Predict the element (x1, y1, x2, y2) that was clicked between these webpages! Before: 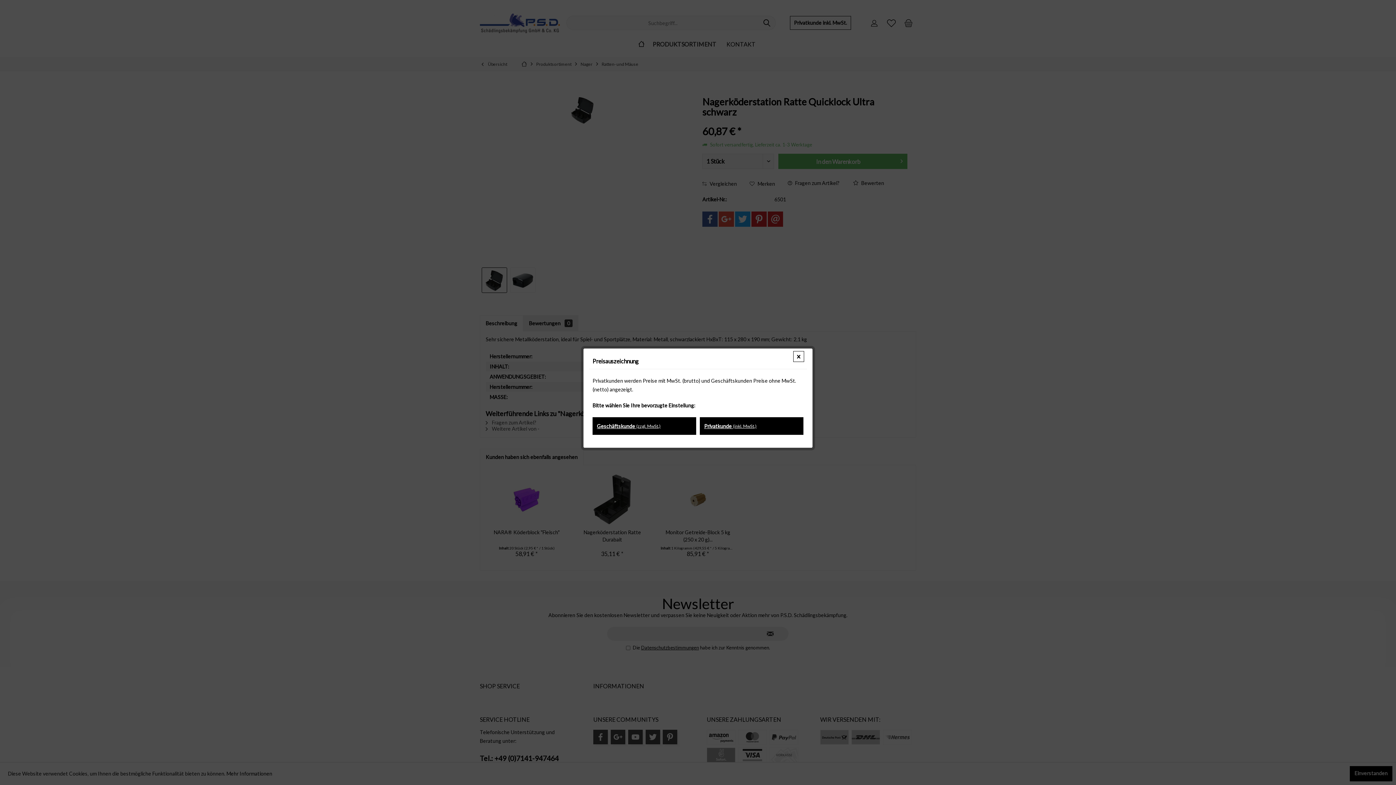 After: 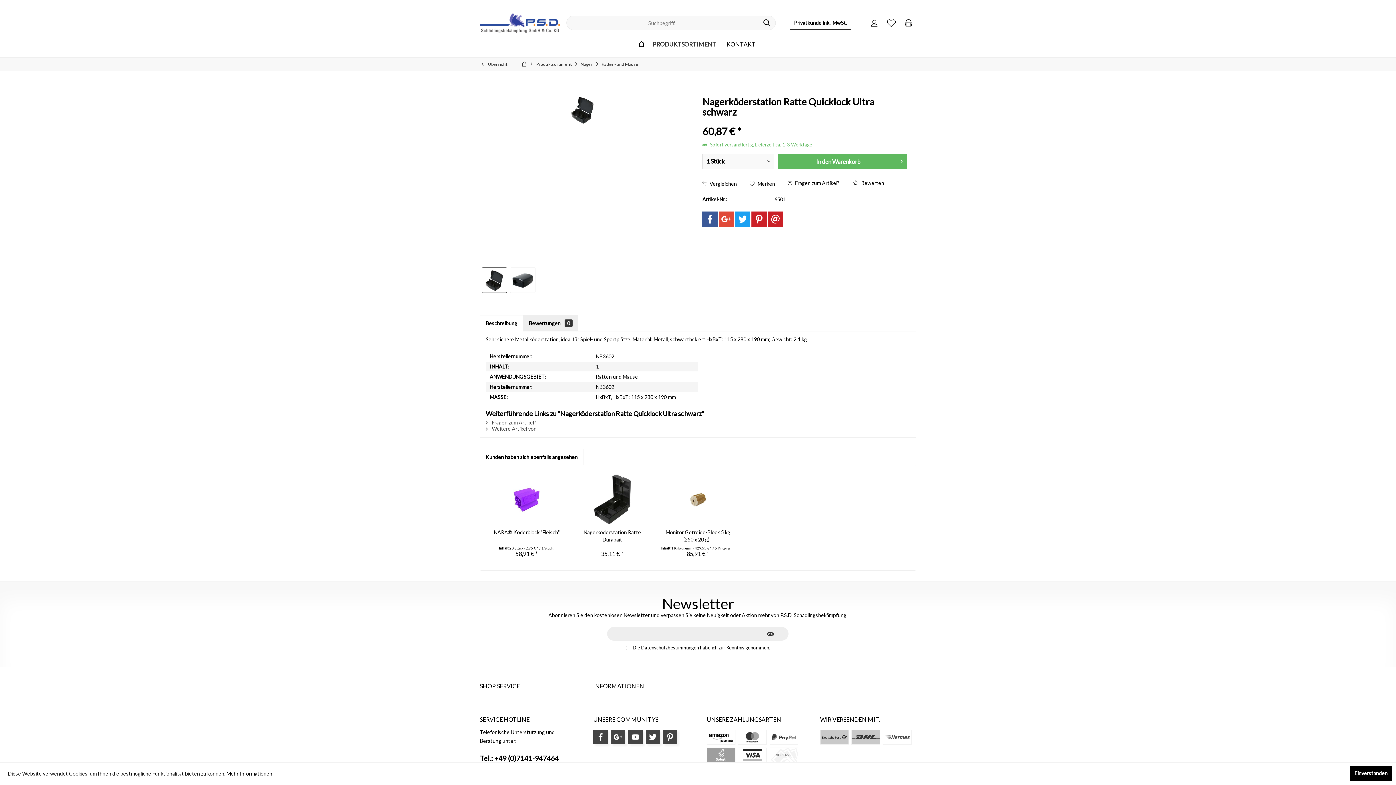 Action: bbox: (700, 417, 803, 435) label: Privatkunde (inkl. MwSt.)